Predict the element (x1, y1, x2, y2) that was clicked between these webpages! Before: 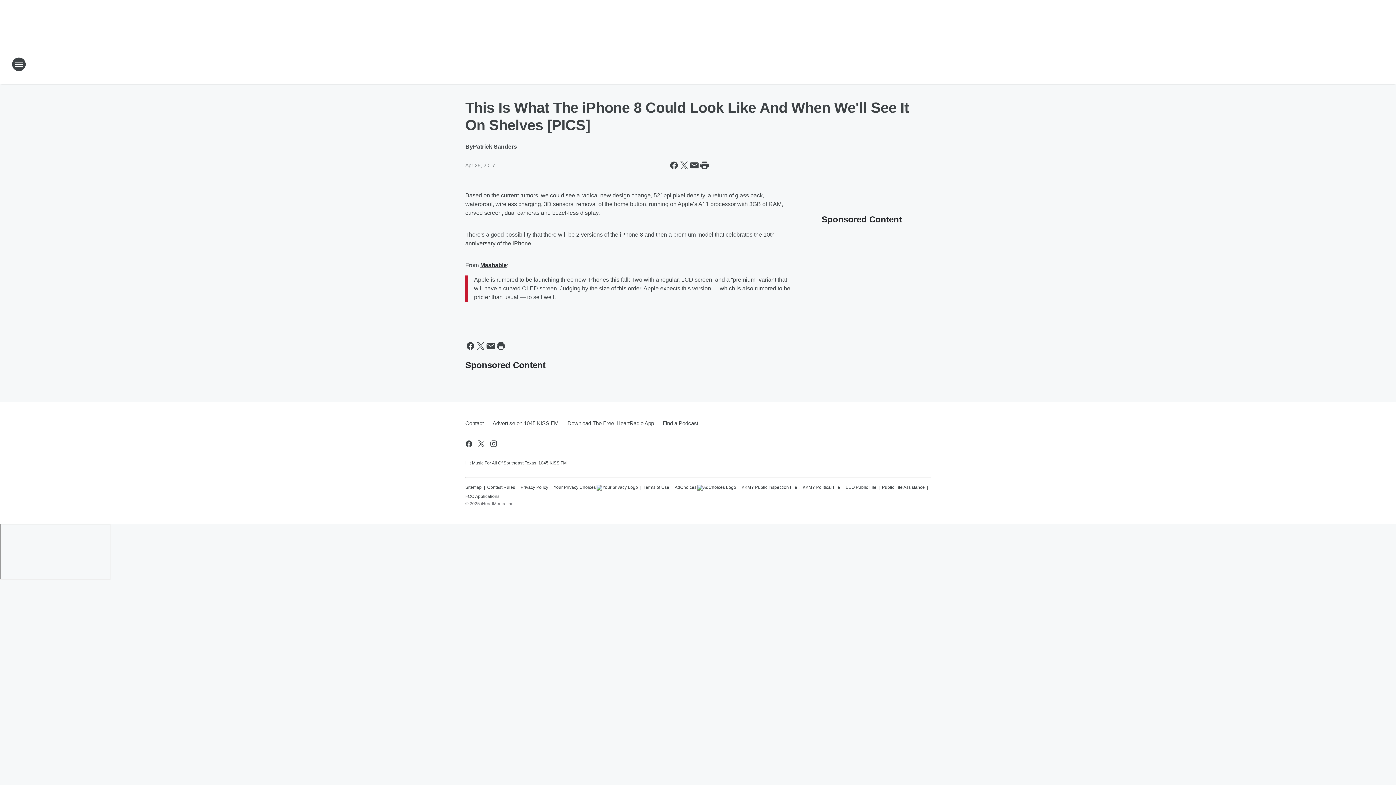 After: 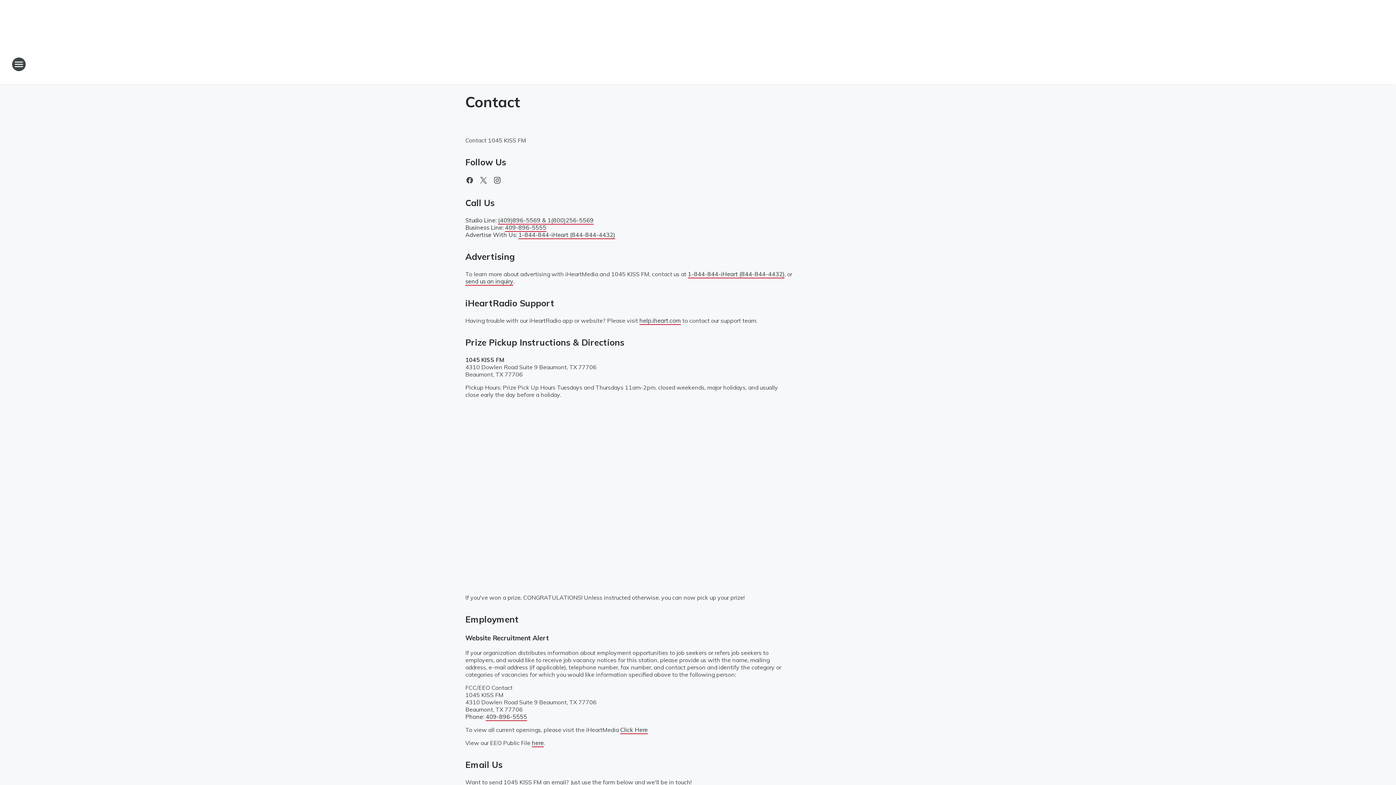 Action: bbox: (465, 414, 488, 433) label: Contact